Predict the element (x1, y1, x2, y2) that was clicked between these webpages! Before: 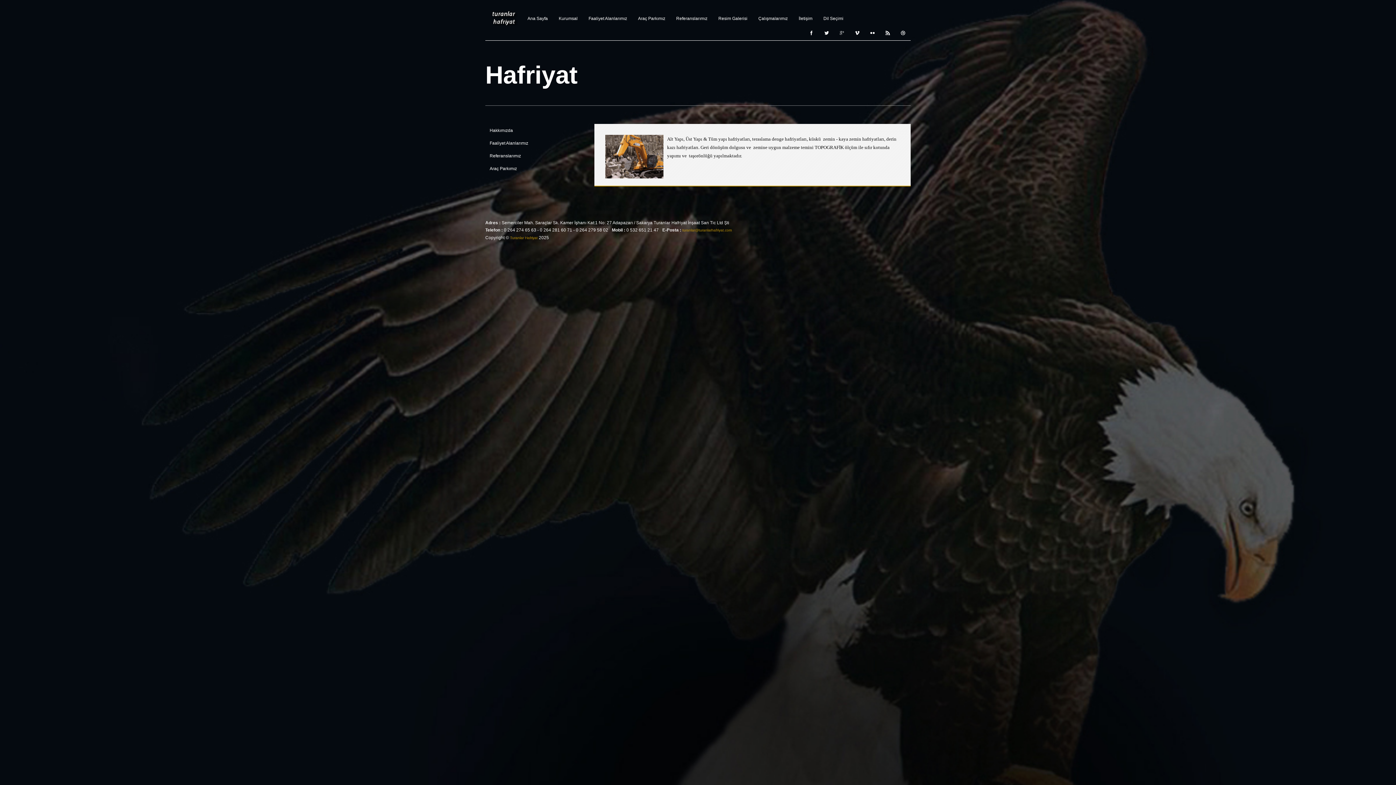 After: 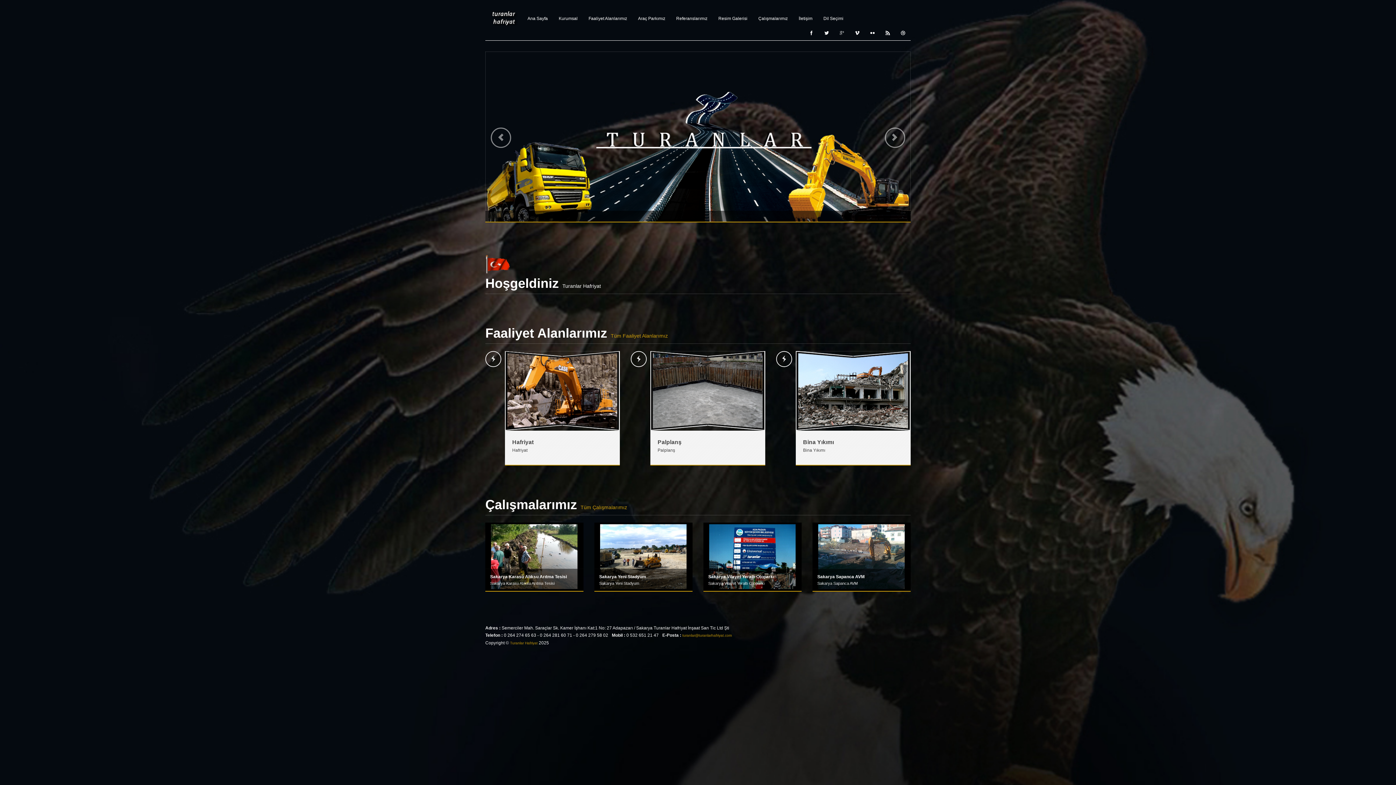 Action: bbox: (819, 25, 834, 40)